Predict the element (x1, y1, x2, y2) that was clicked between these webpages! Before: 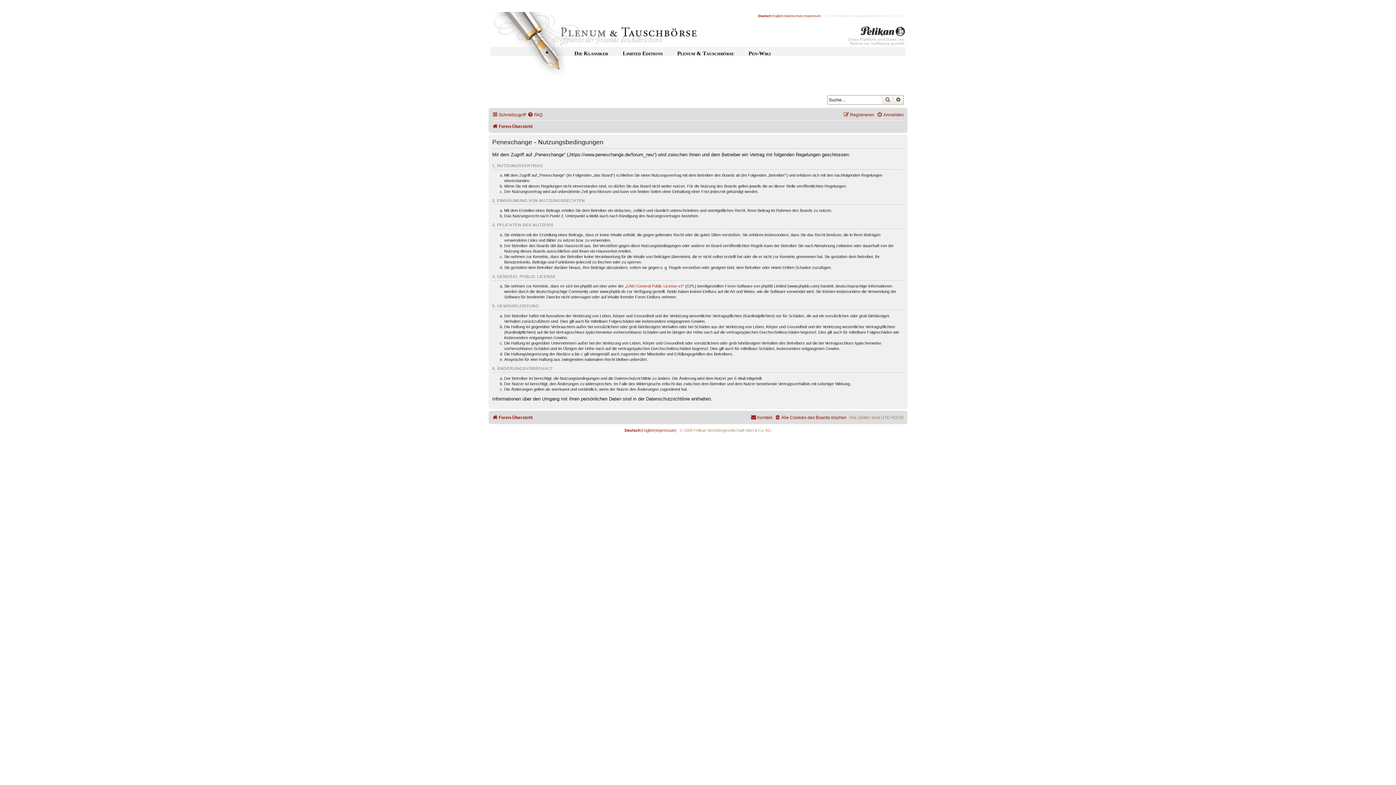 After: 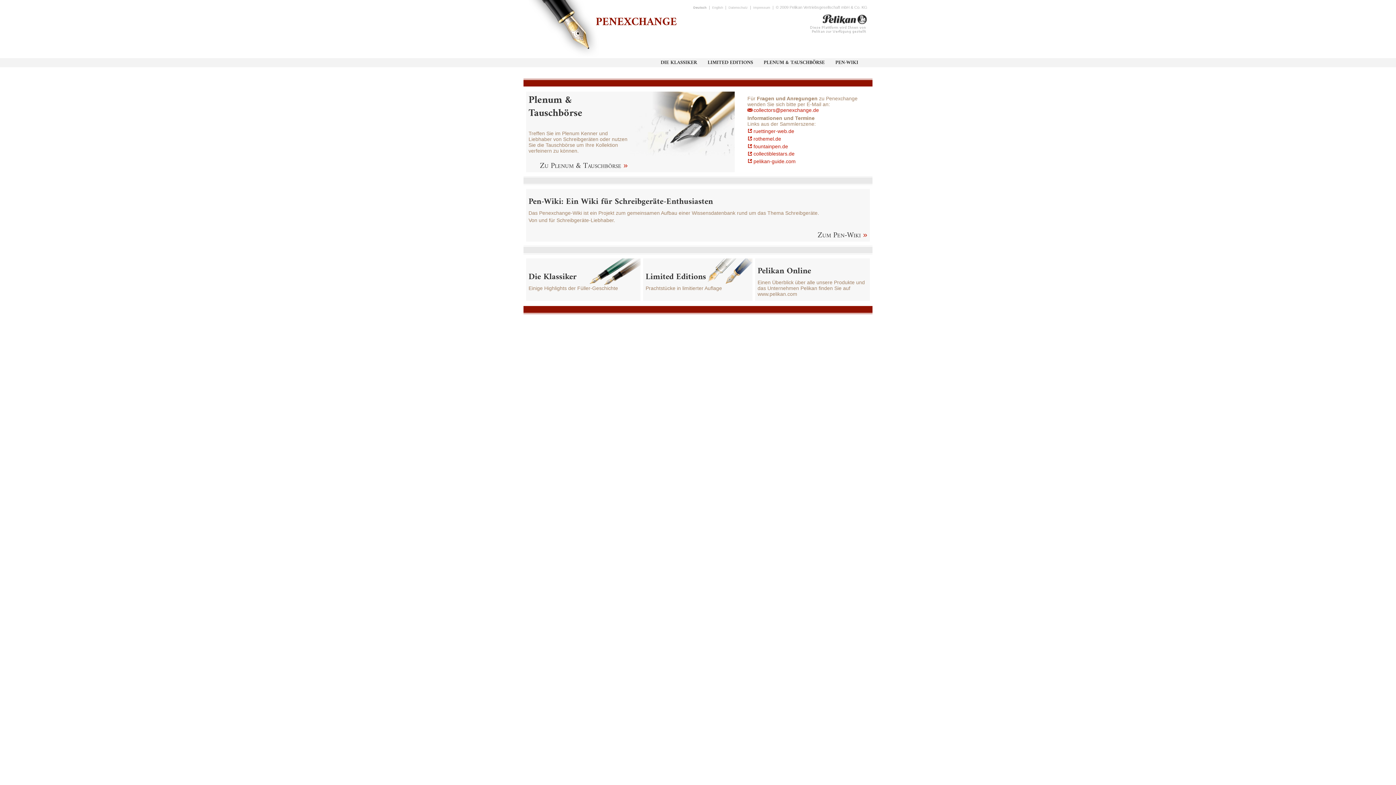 Action: bbox: (624, 428, 640, 432) label: Deutsch